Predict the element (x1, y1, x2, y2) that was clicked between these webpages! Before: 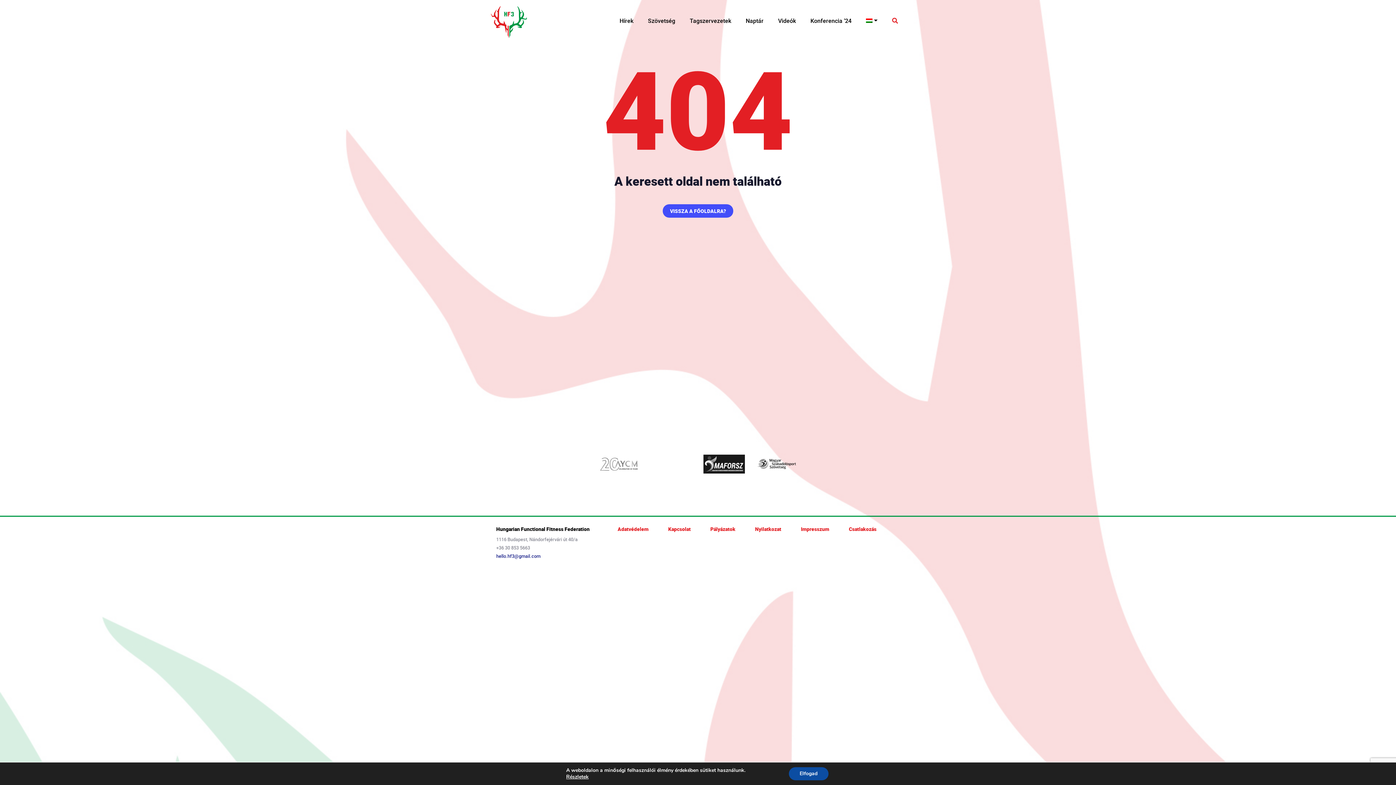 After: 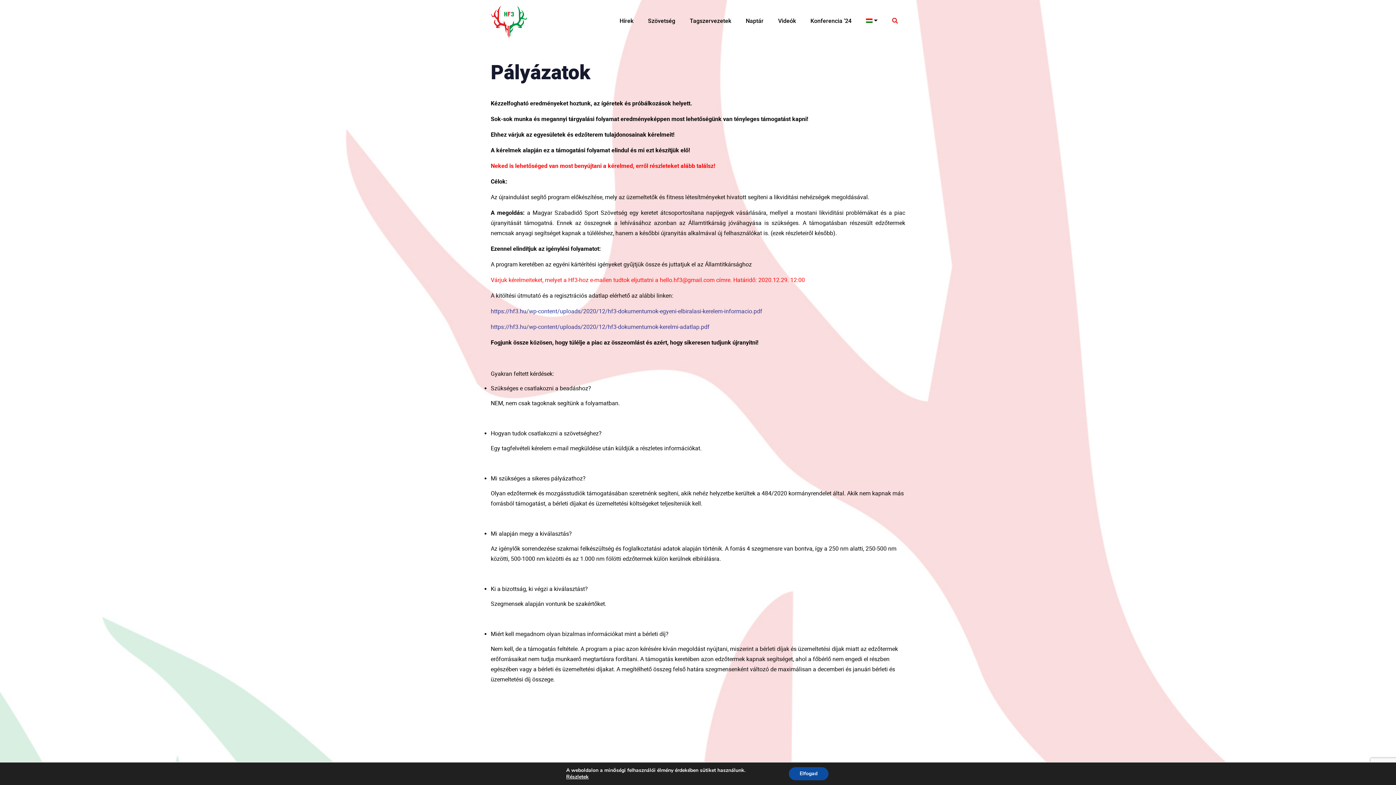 Action: bbox: (708, 524, 738, 534) label: Pályázatok